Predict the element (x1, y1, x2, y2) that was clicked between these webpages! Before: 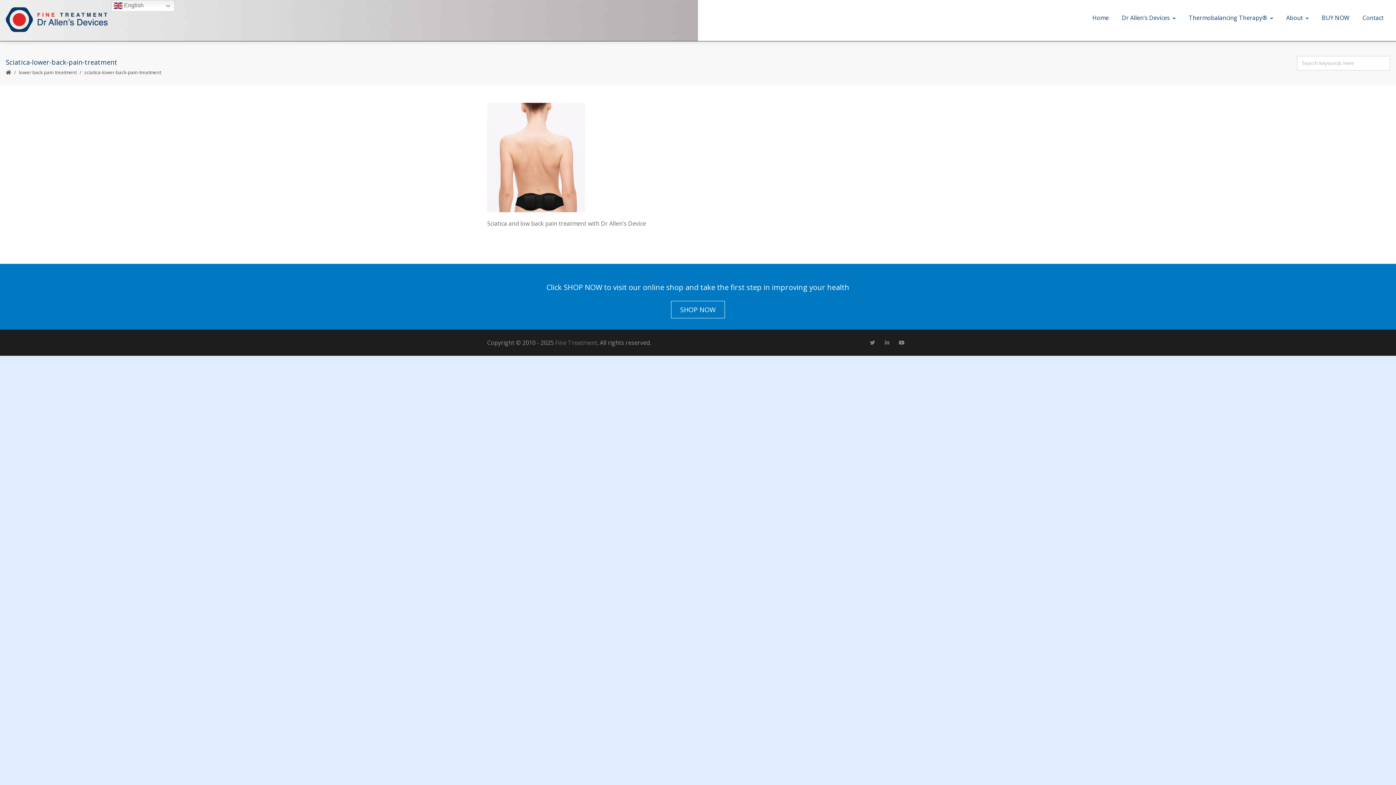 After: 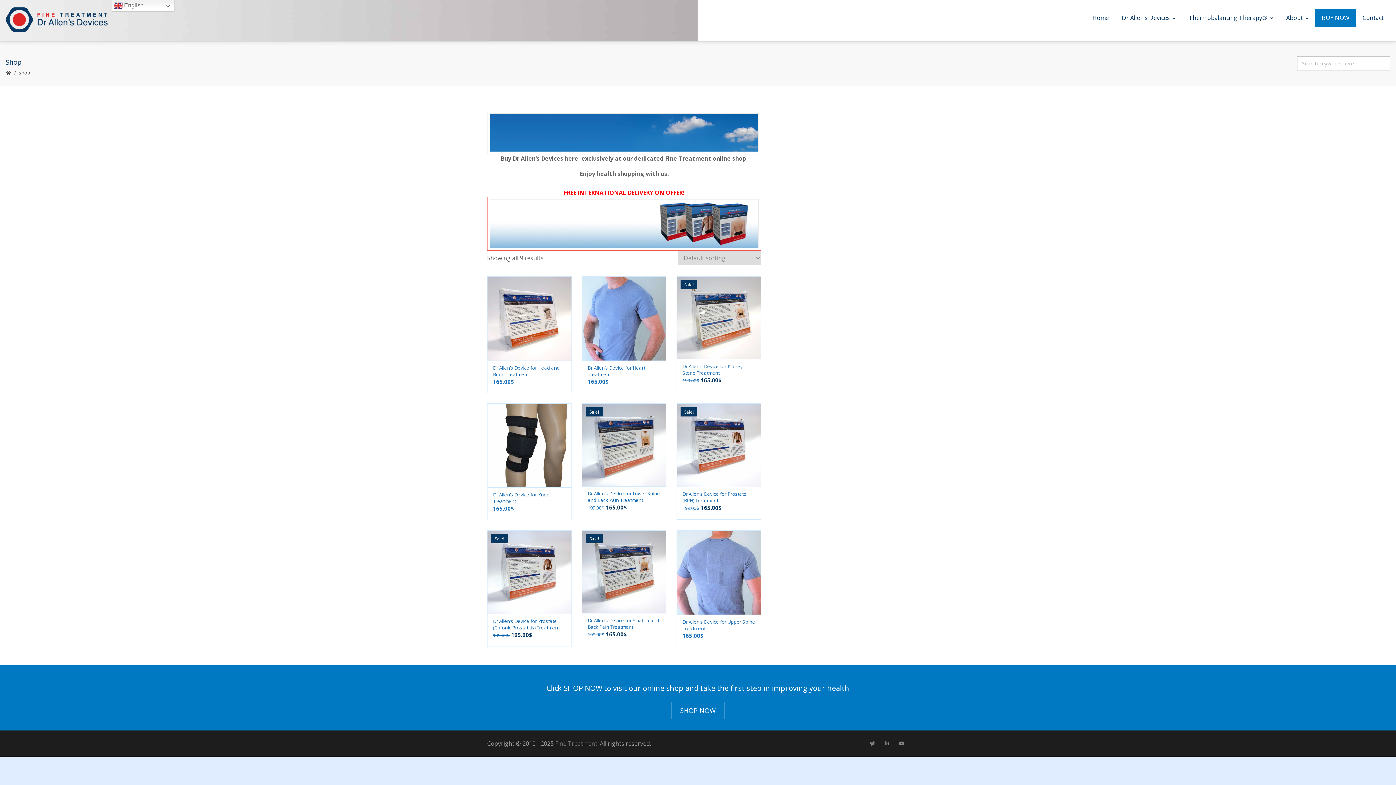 Action: bbox: (1315, 8, 1356, 26) label: BUY NOW